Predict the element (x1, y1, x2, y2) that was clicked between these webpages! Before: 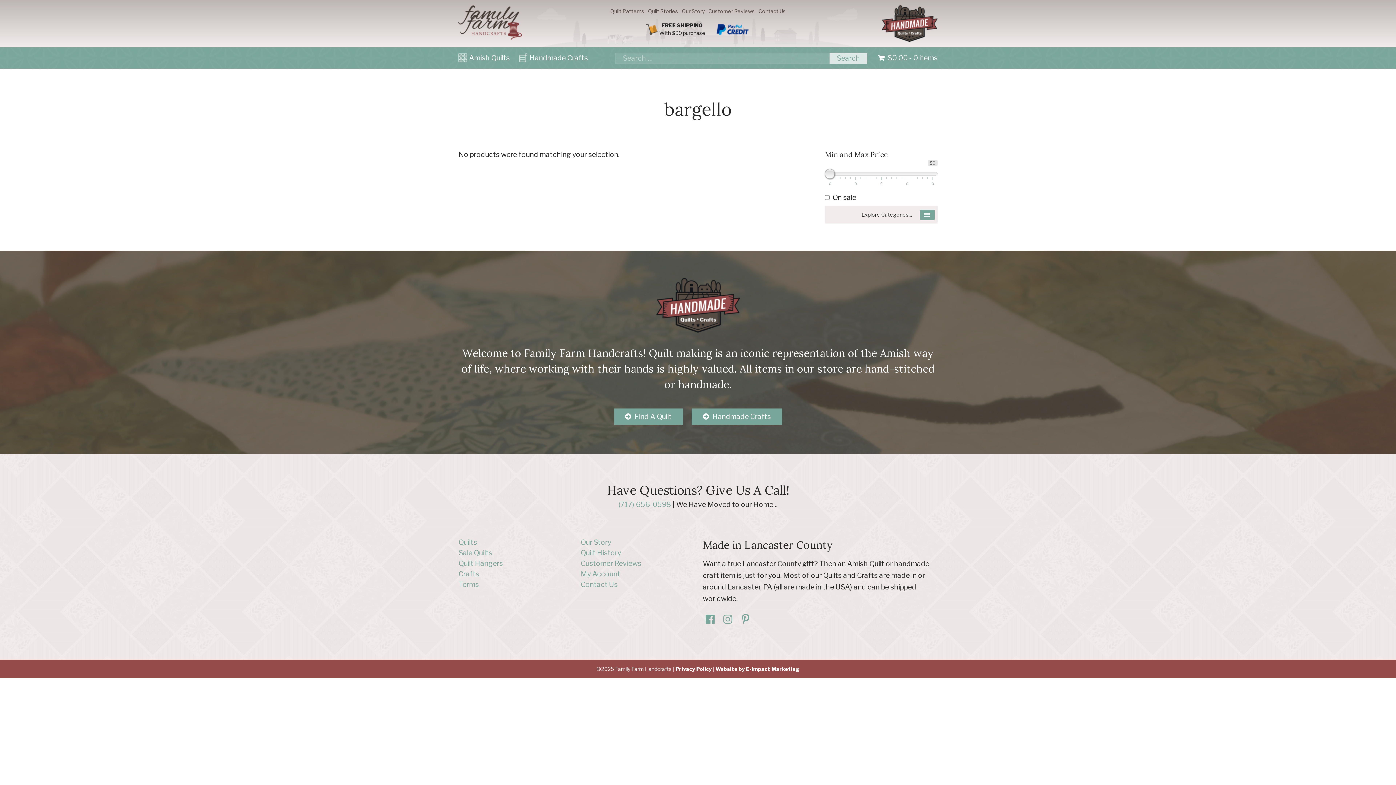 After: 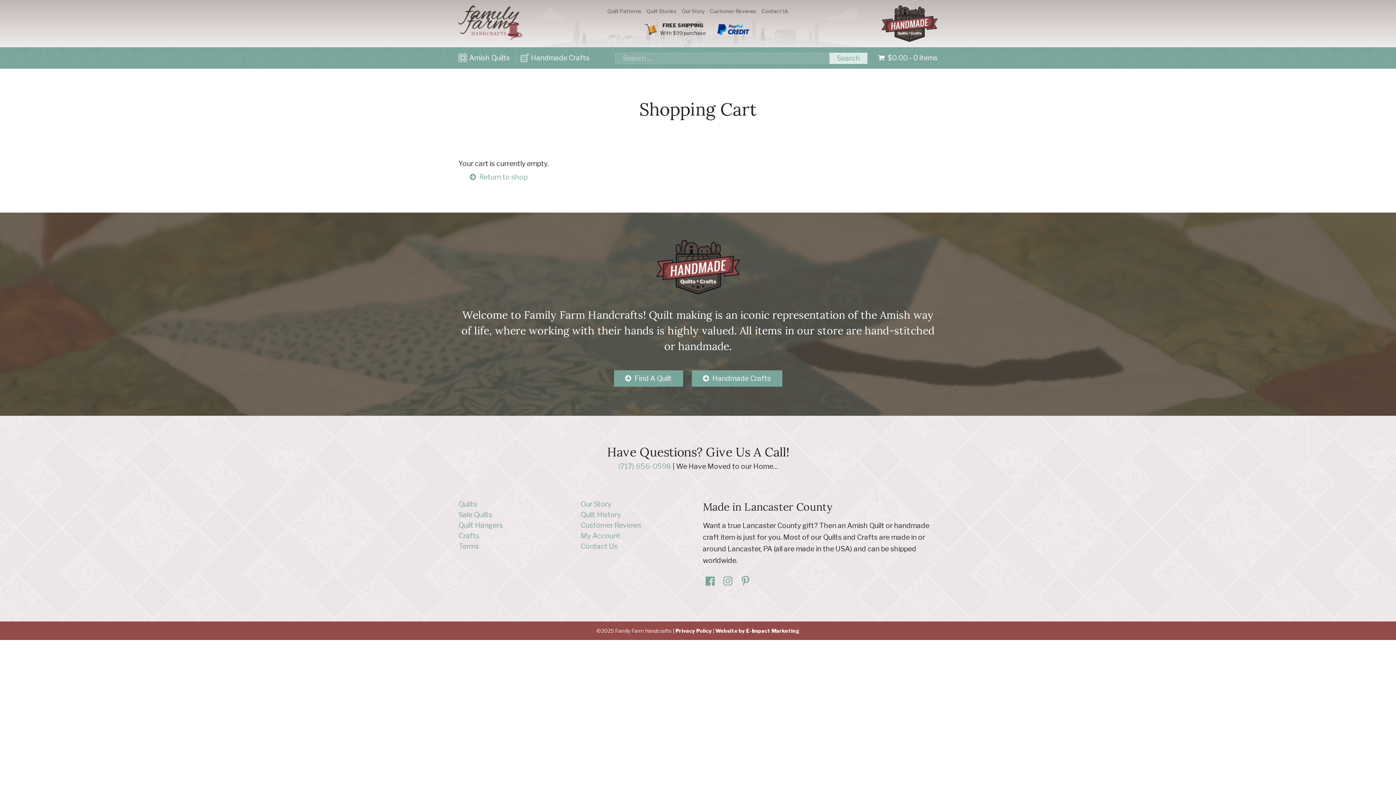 Action: bbox: (876, 53, 937, 62) label:  $0.00 - 0 items